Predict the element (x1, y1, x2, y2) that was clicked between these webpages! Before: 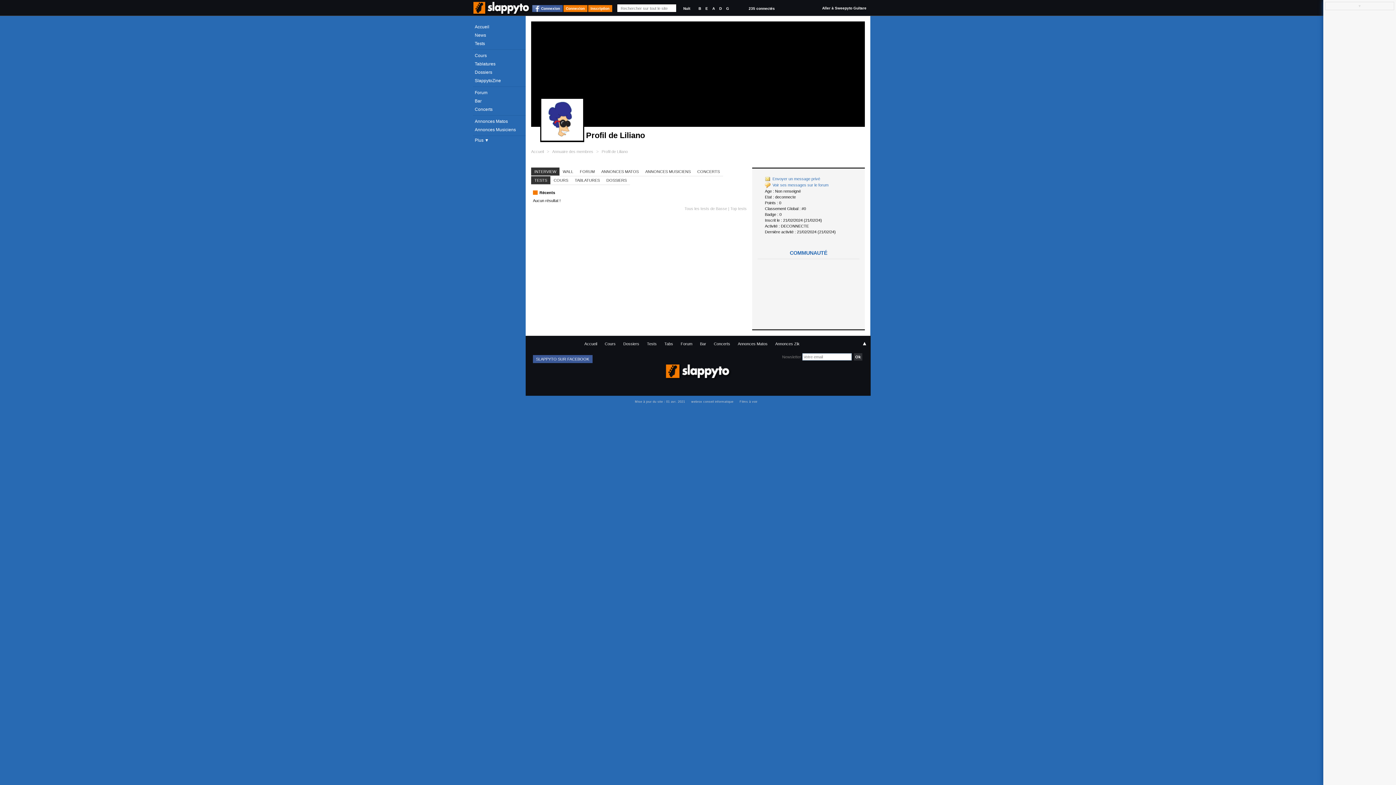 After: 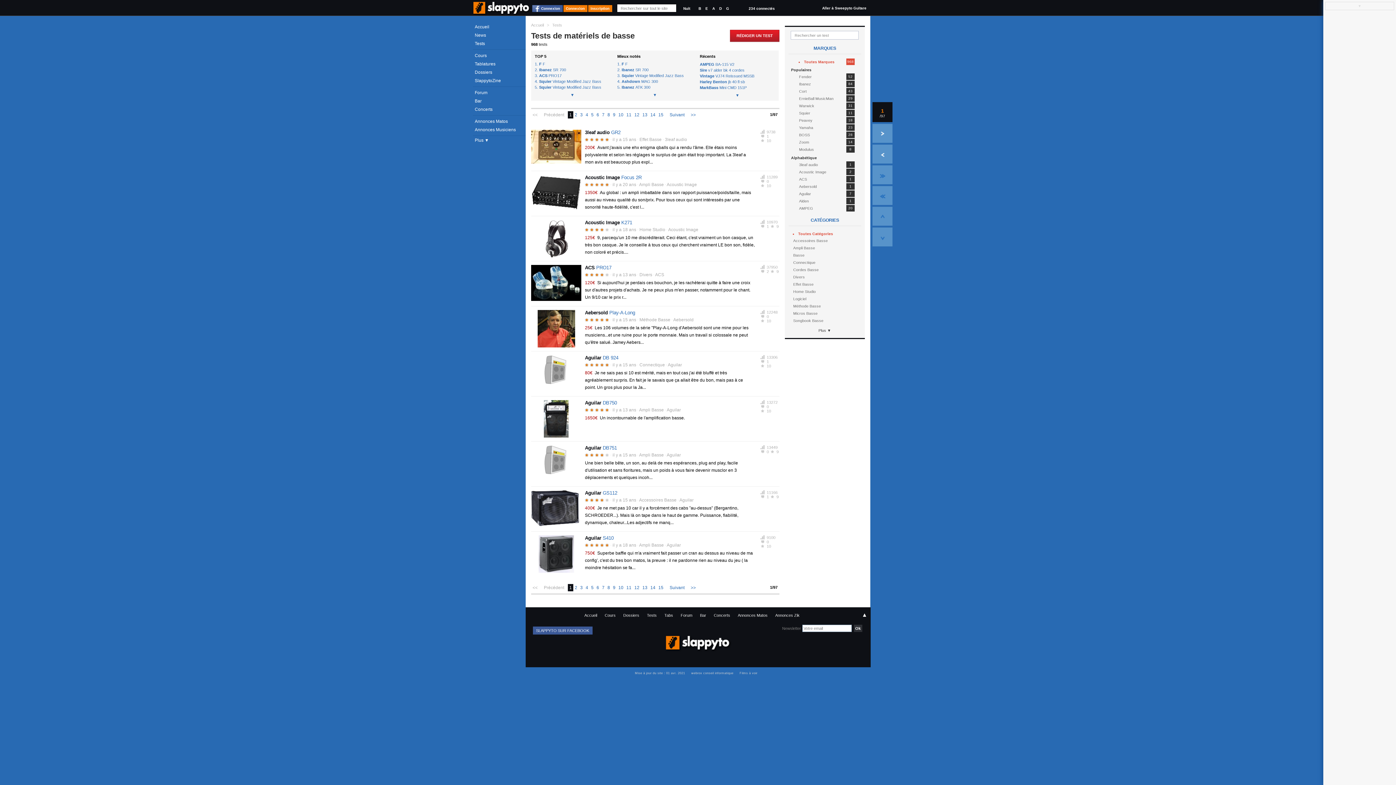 Action: bbox: (643, 339, 660, 348) label: Tests